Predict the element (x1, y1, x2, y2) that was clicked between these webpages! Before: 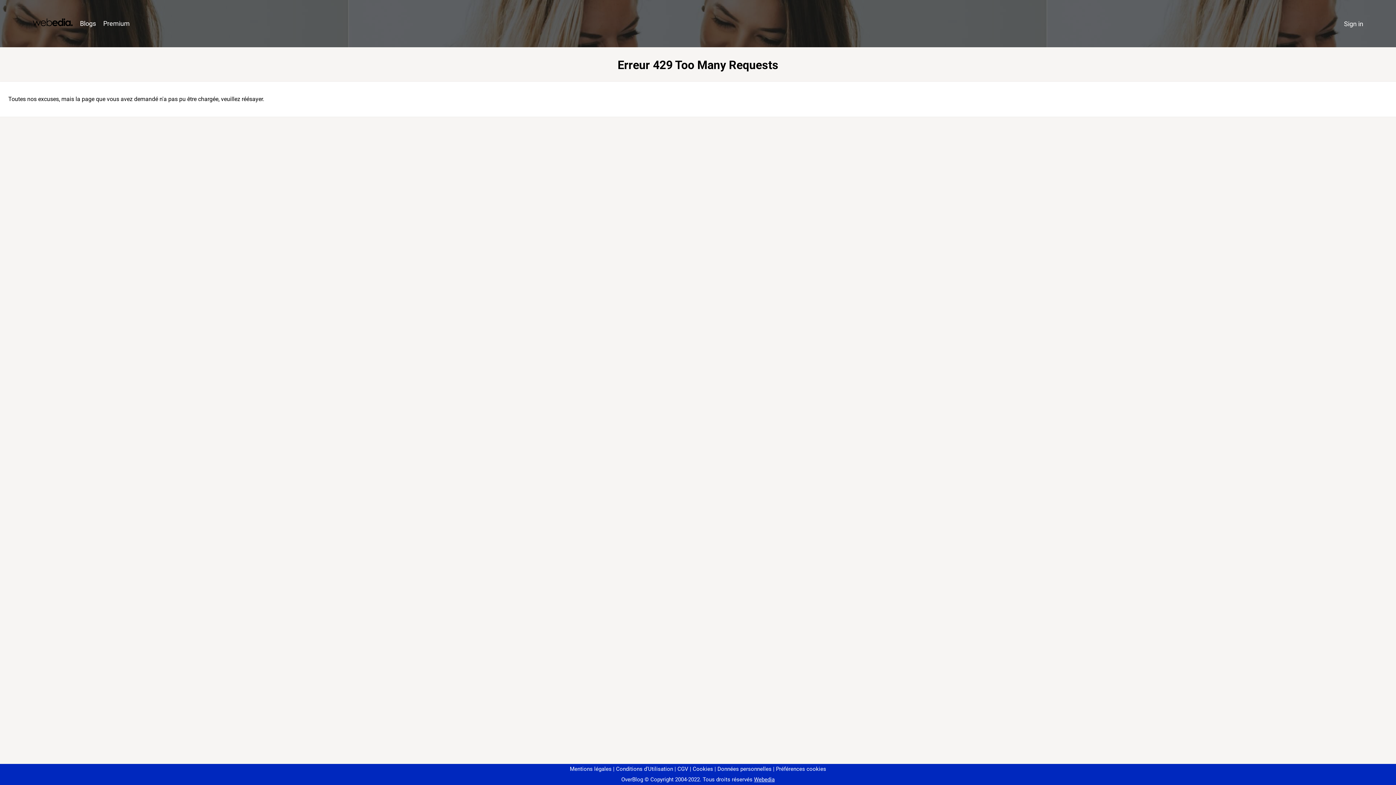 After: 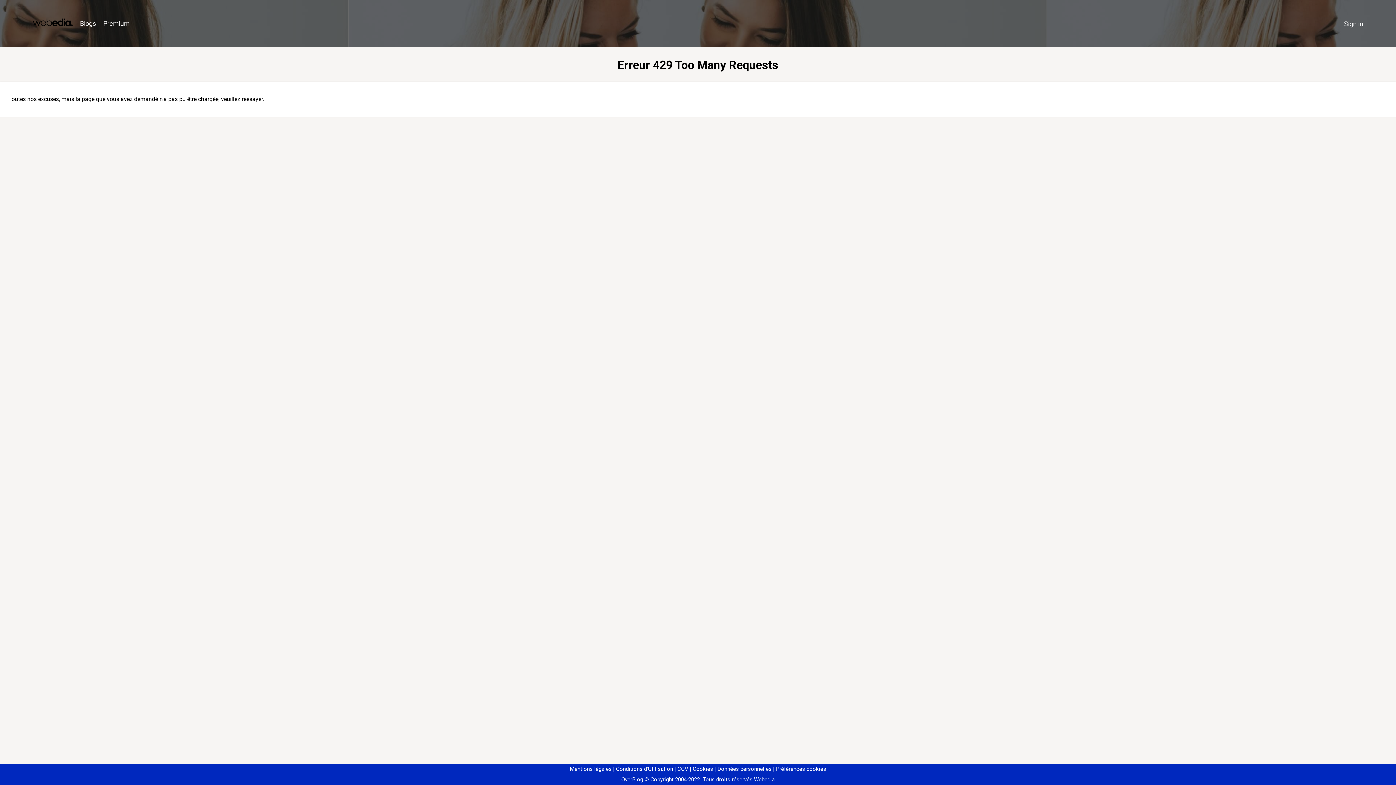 Action: label: Préférences cookies bbox: (773, 766, 826, 772)